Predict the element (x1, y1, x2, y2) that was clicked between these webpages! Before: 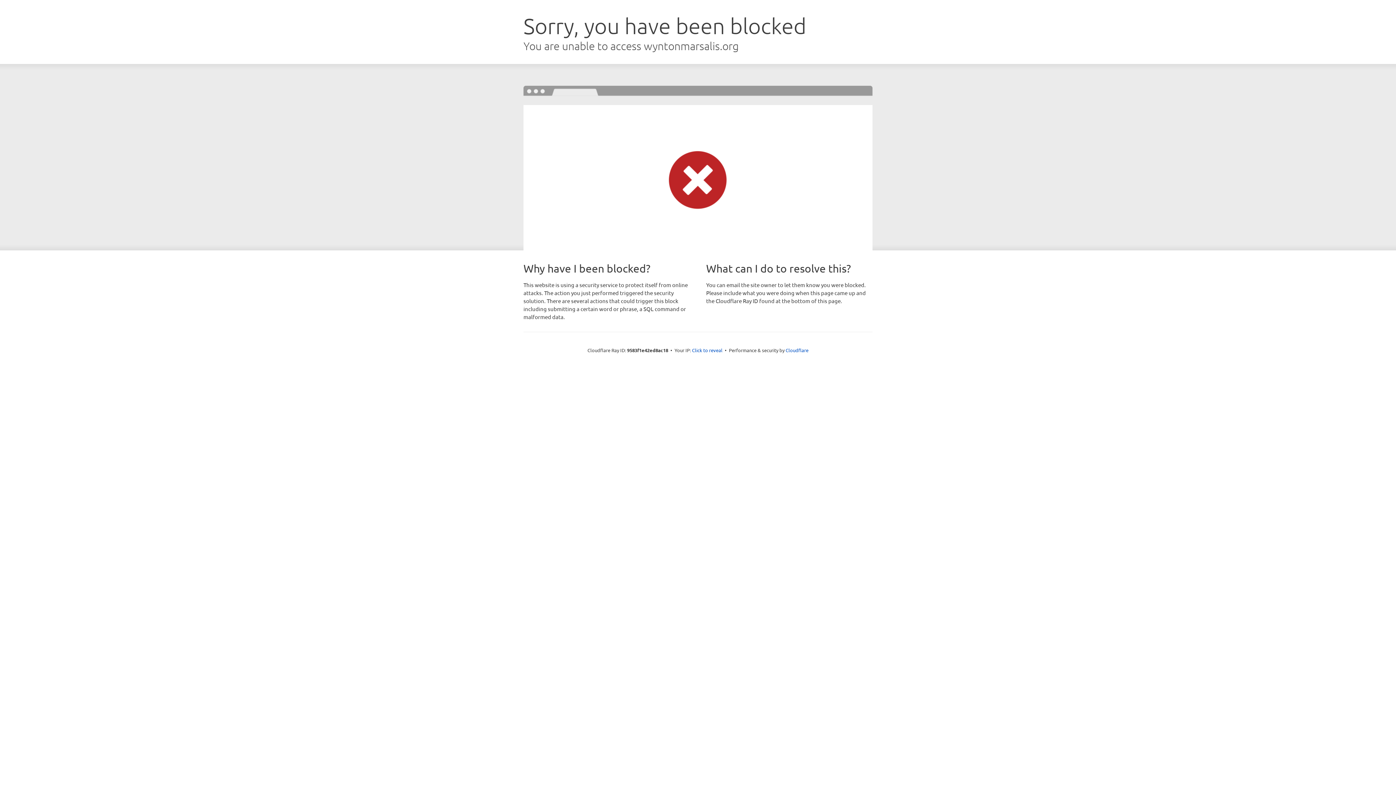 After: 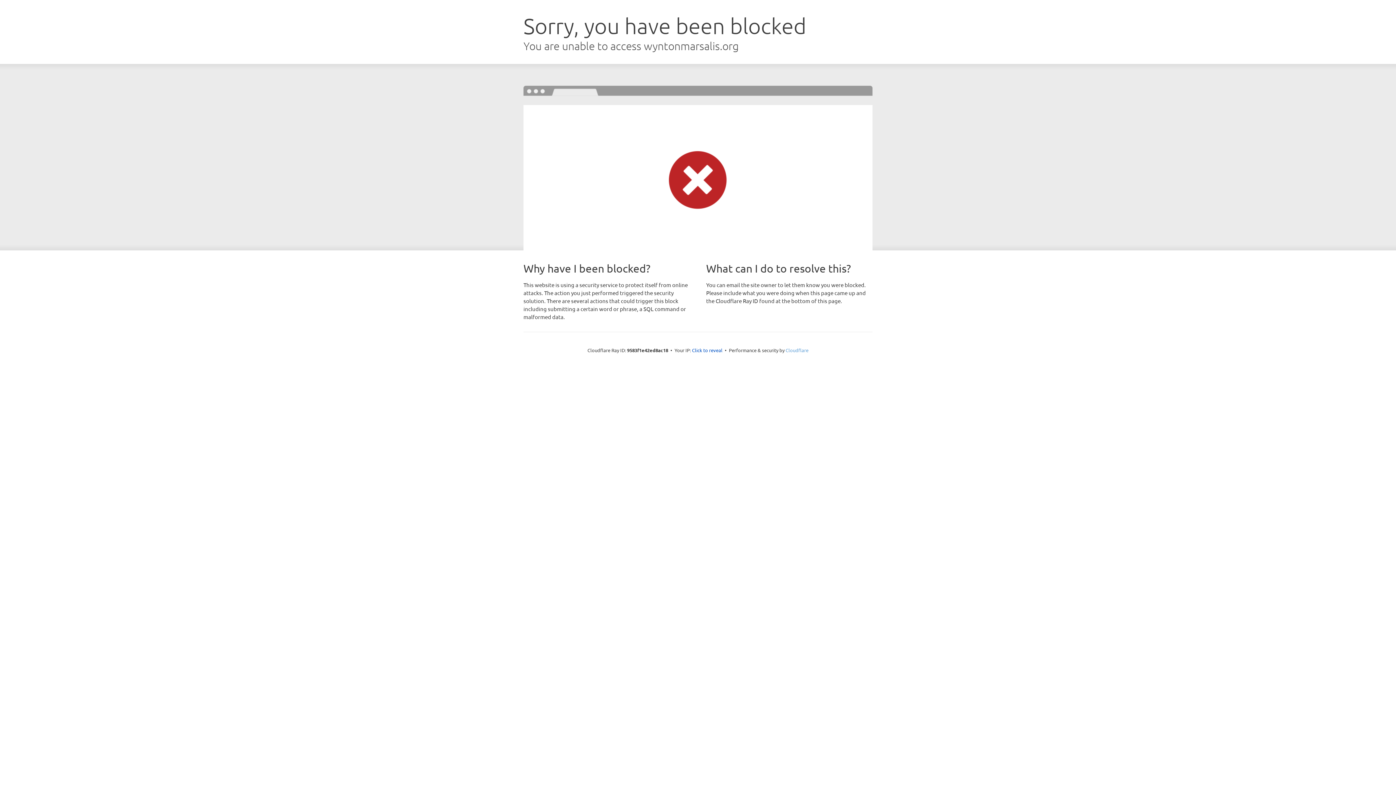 Action: label: Cloudflare bbox: (785, 347, 808, 353)